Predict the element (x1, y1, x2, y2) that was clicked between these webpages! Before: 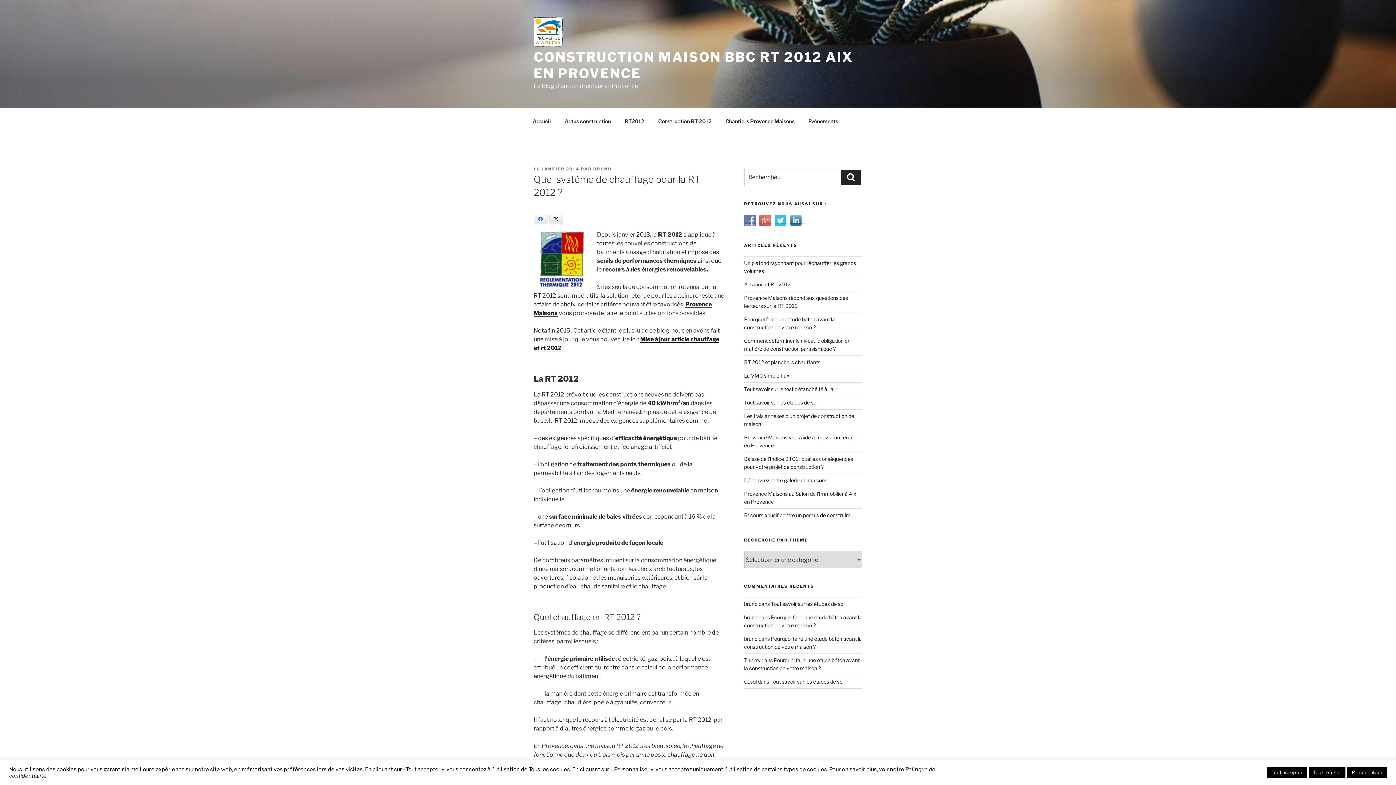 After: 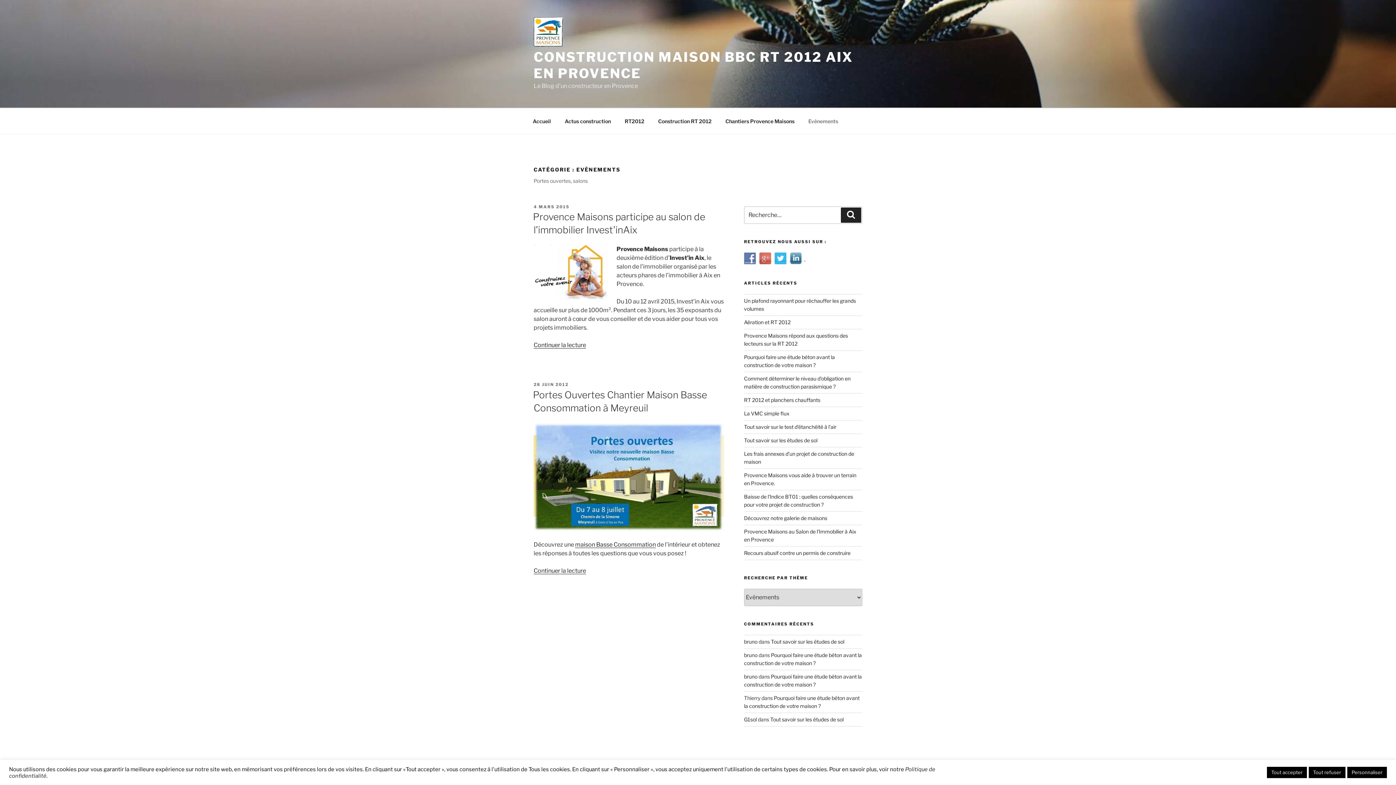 Action: label: Evènements bbox: (802, 112, 844, 130)